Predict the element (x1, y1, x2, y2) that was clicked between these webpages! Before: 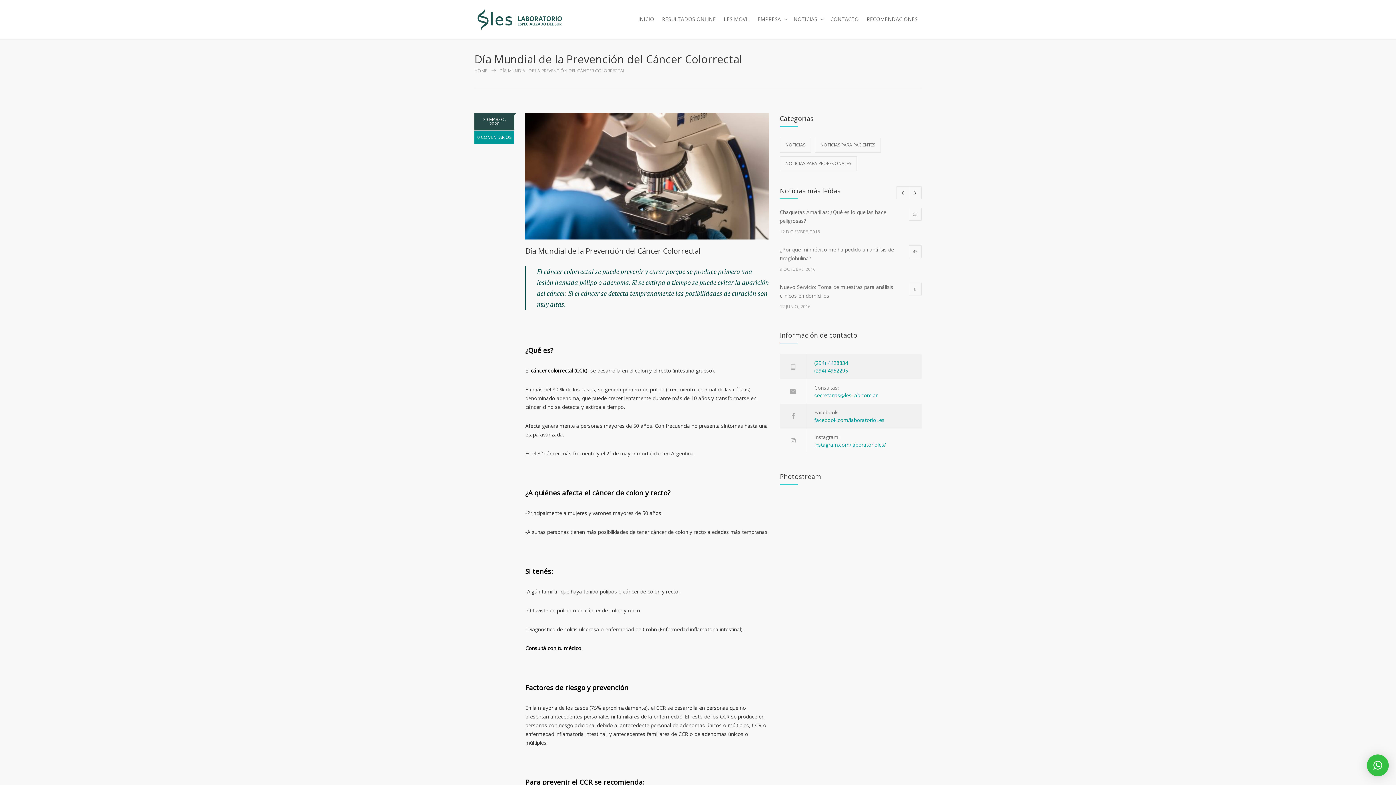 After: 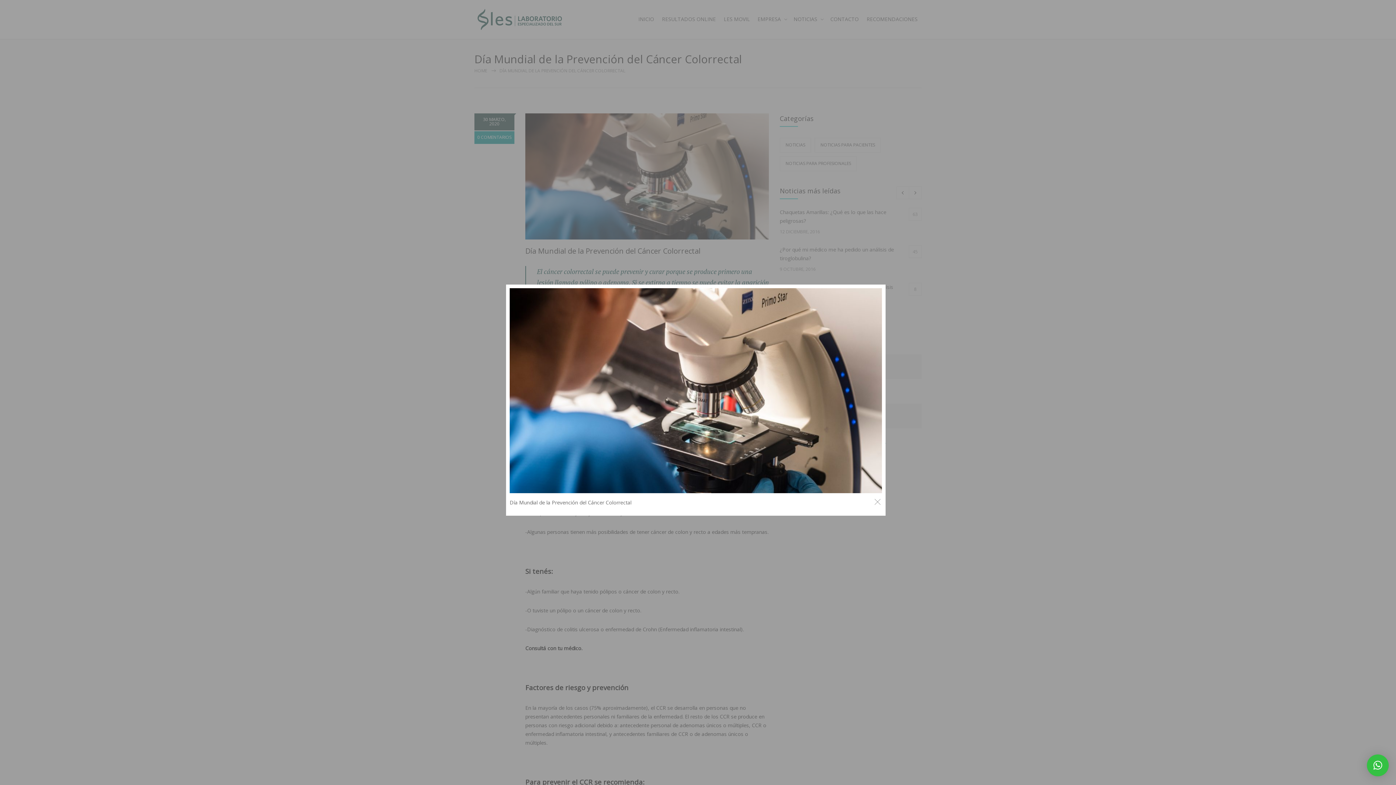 Action: bbox: (525, 113, 769, 239)